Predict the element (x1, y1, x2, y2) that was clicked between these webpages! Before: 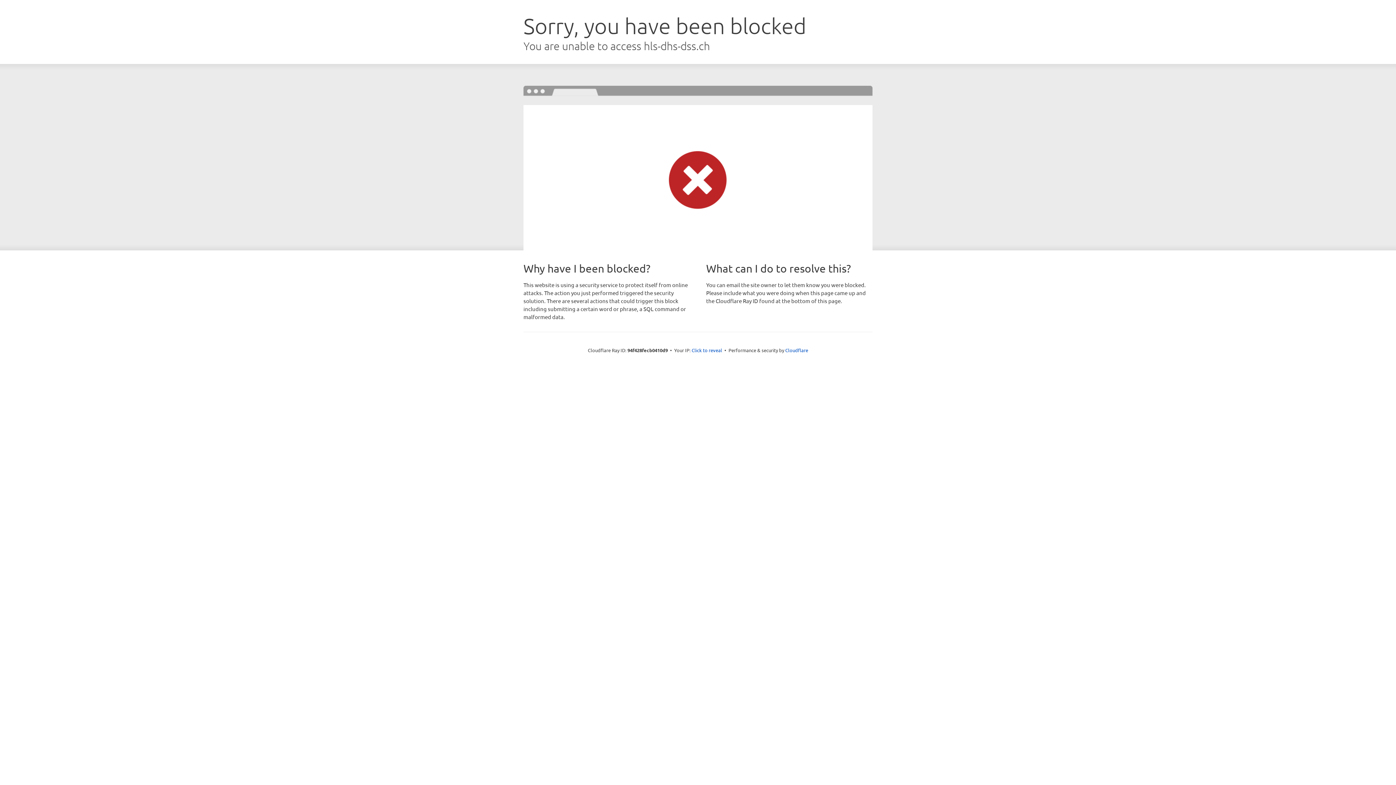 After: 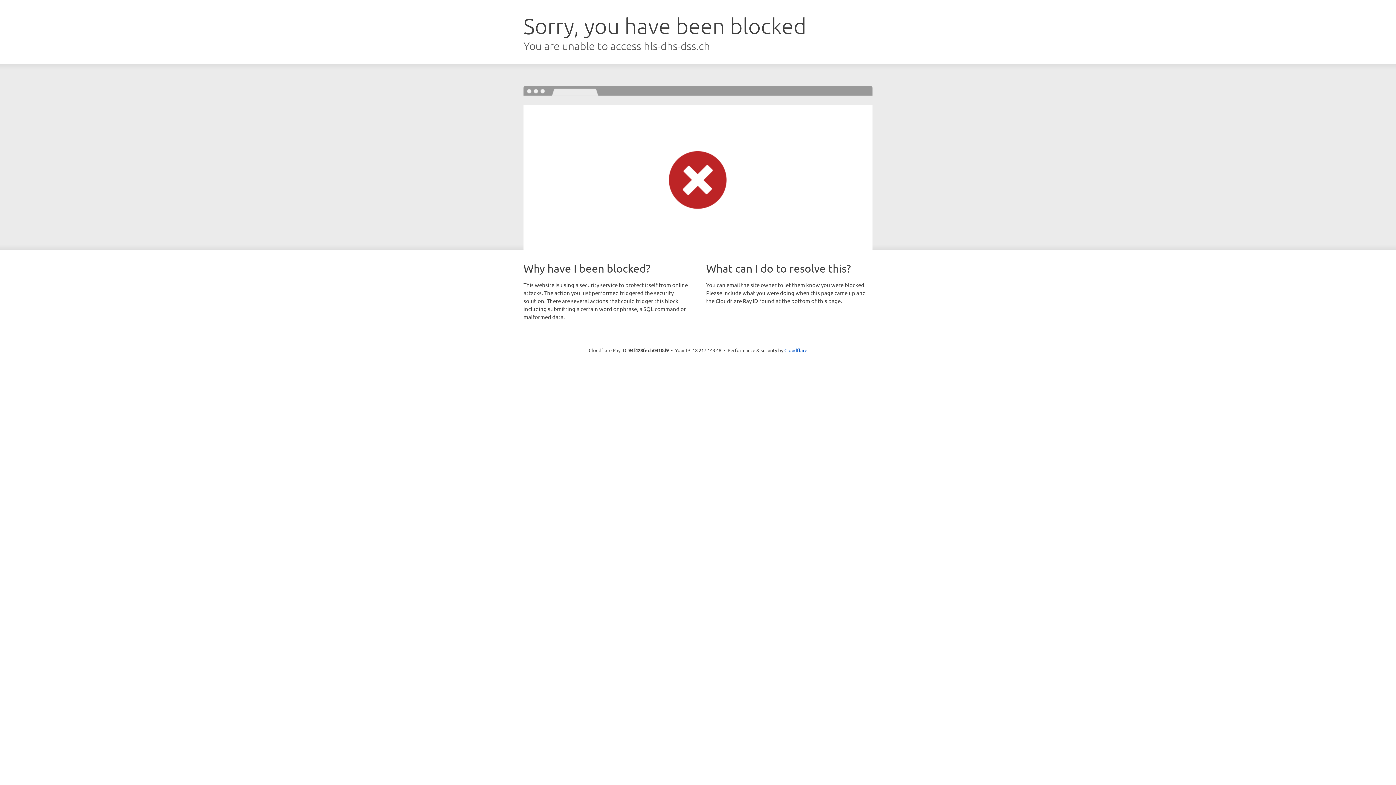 Action: label: Click to reveal bbox: (691, 346, 722, 353)